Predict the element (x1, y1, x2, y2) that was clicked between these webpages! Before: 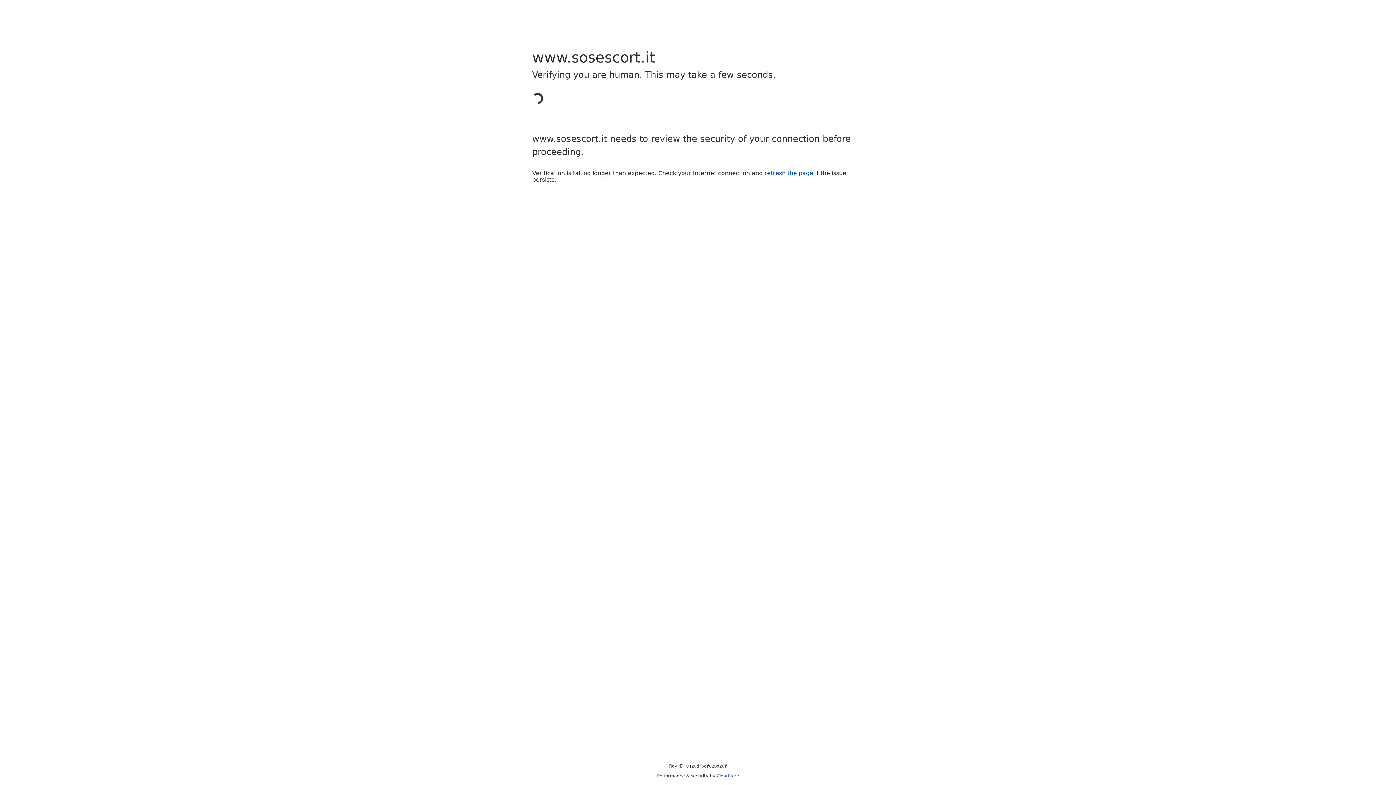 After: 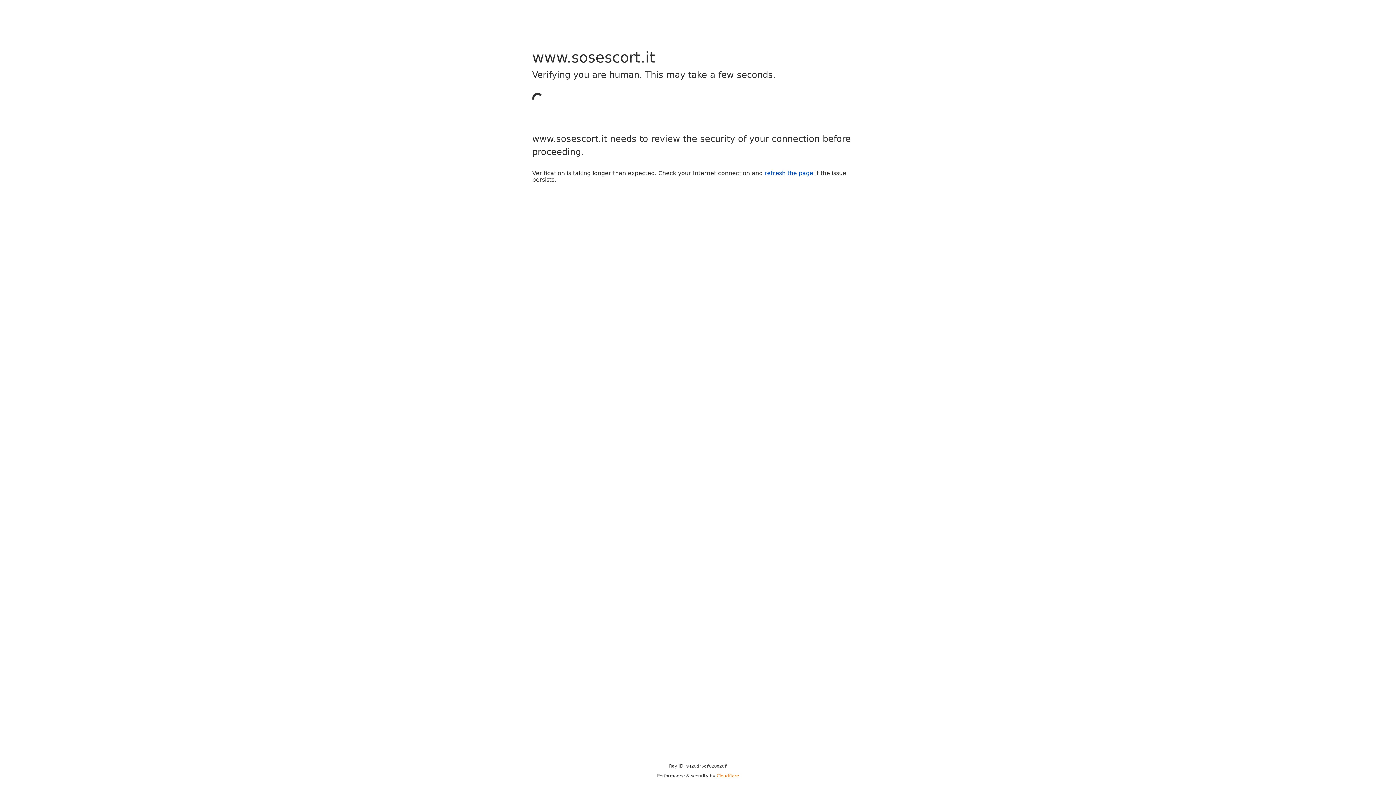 Action: label: Cloudflare bbox: (716, 773, 739, 778)